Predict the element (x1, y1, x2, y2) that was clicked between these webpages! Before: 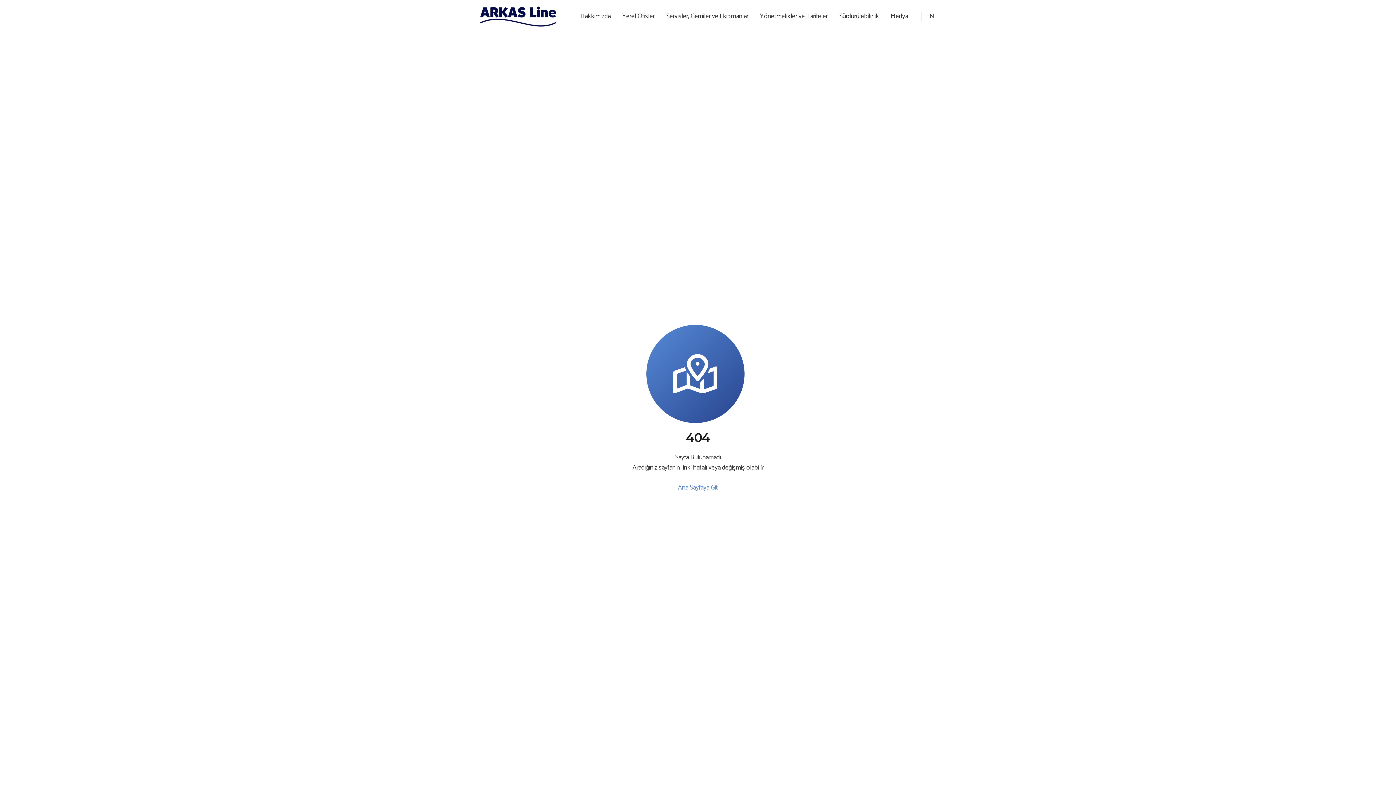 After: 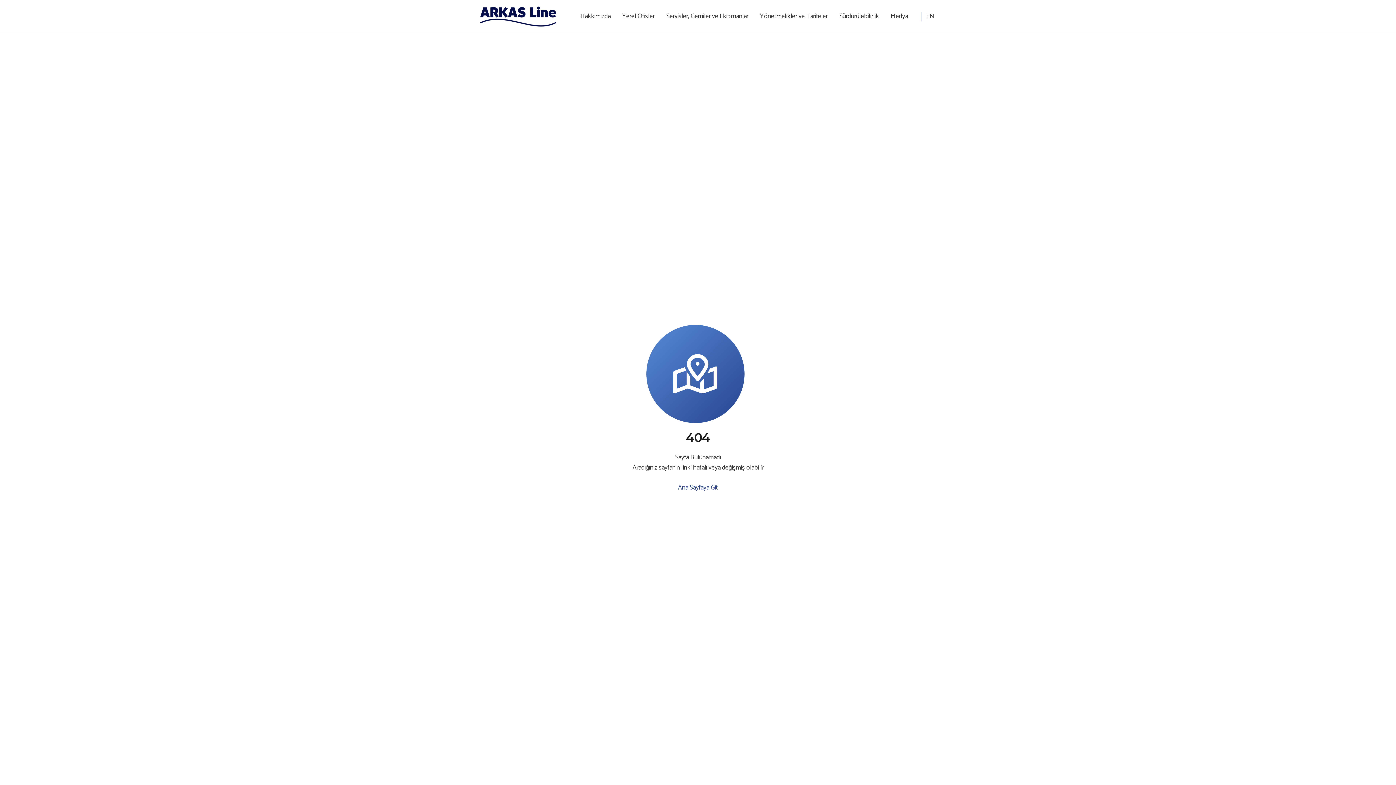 Action: label: Ana Sayfaya Git bbox: (678, 482, 718, 493)